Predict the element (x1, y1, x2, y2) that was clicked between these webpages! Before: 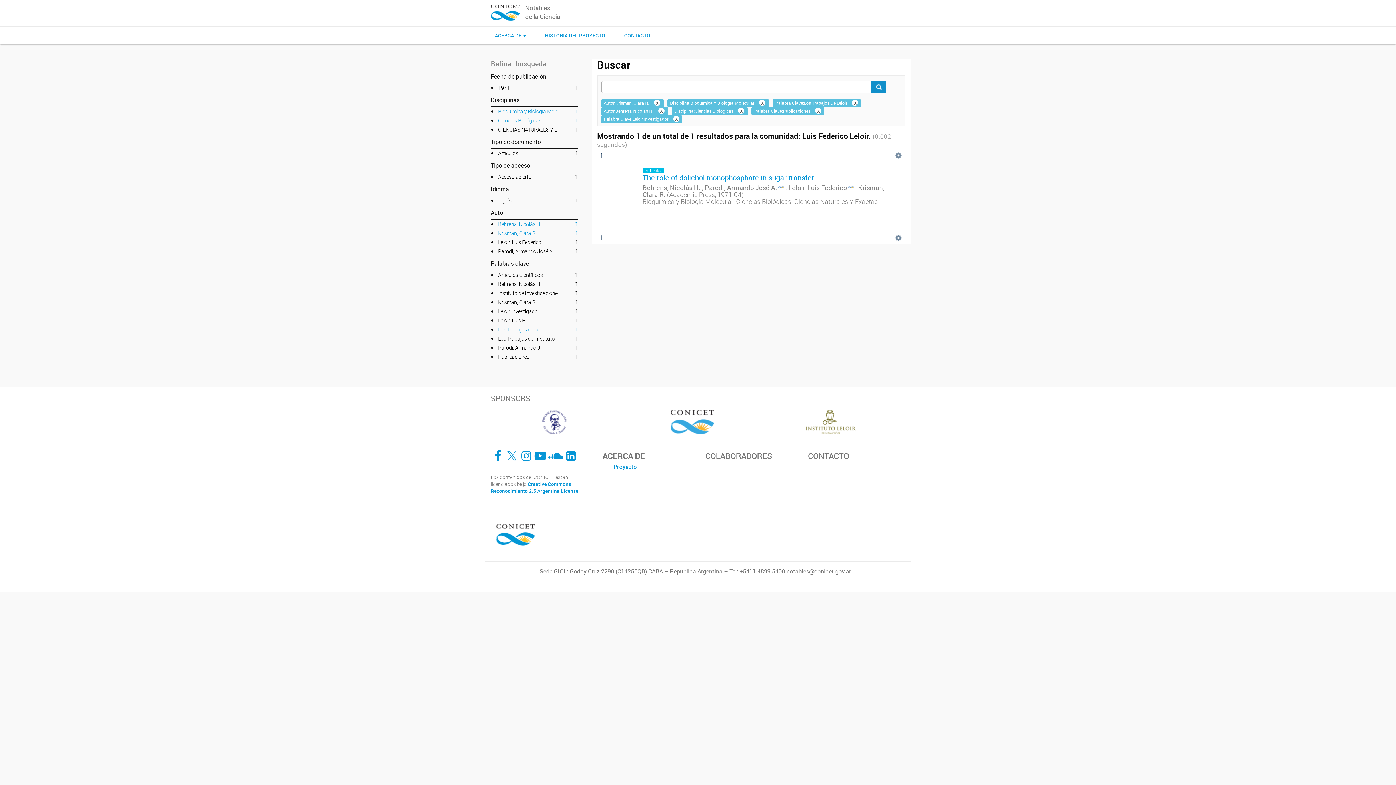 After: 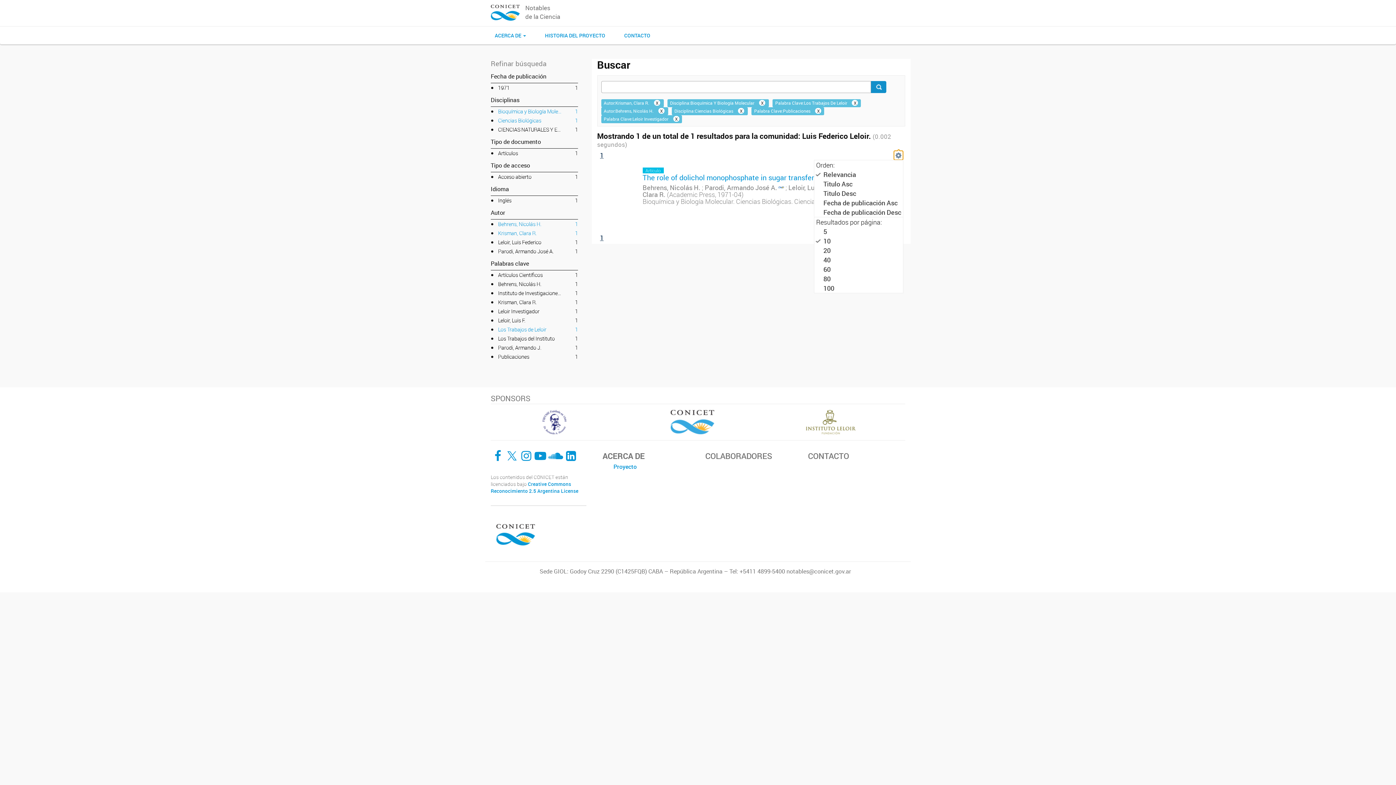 Action: label:   bbox: (894, 151, 903, 160)